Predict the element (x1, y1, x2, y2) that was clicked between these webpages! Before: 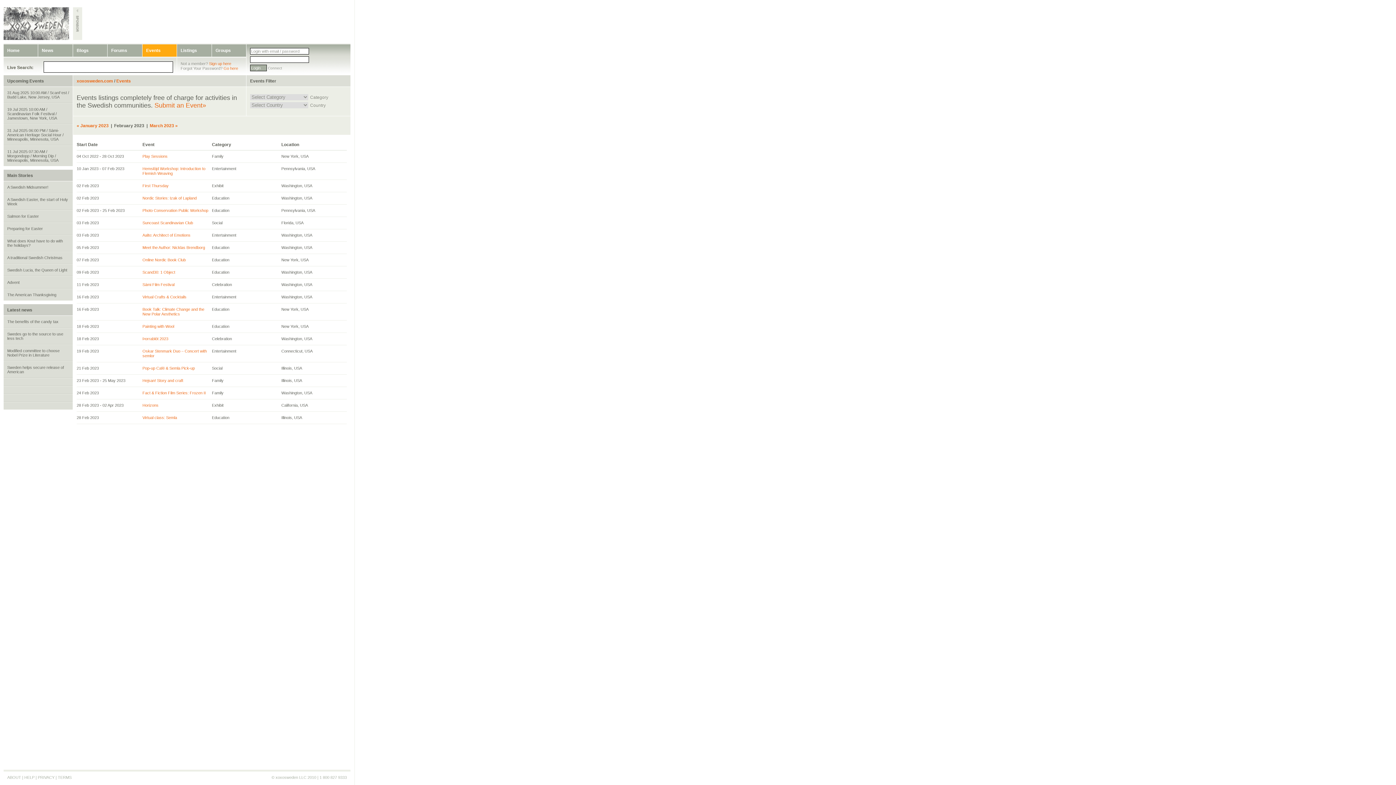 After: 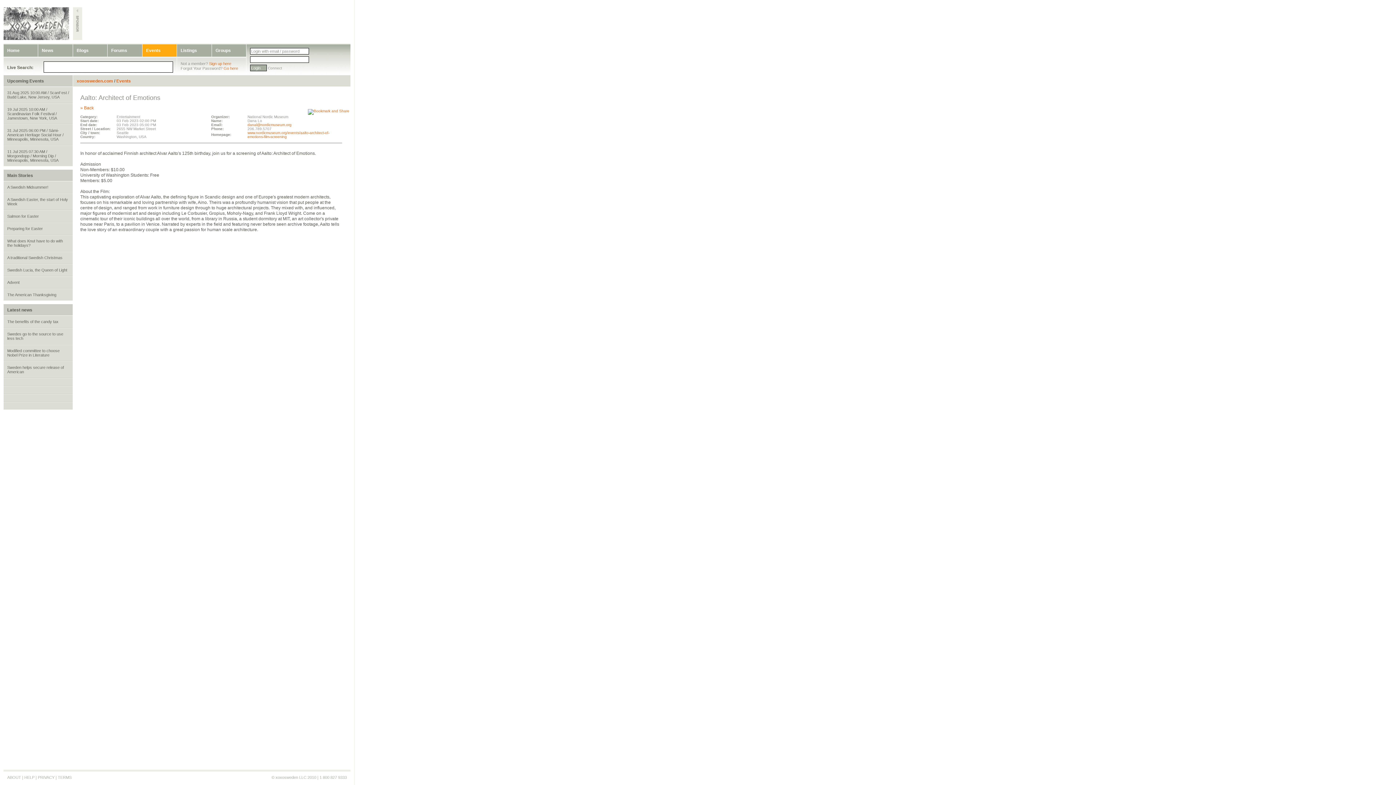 Action: bbox: (142, 233, 190, 237) label: Aalto: Architect of Emotions